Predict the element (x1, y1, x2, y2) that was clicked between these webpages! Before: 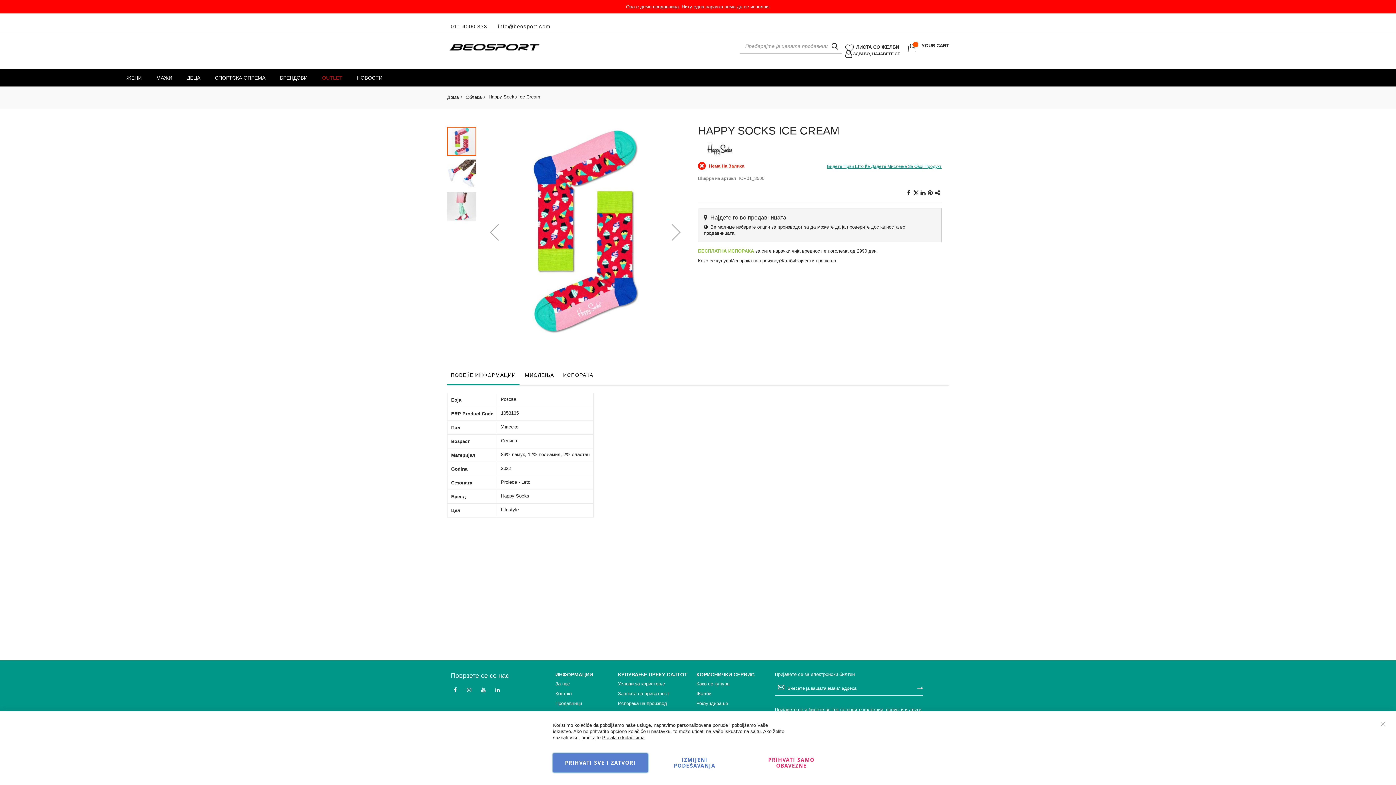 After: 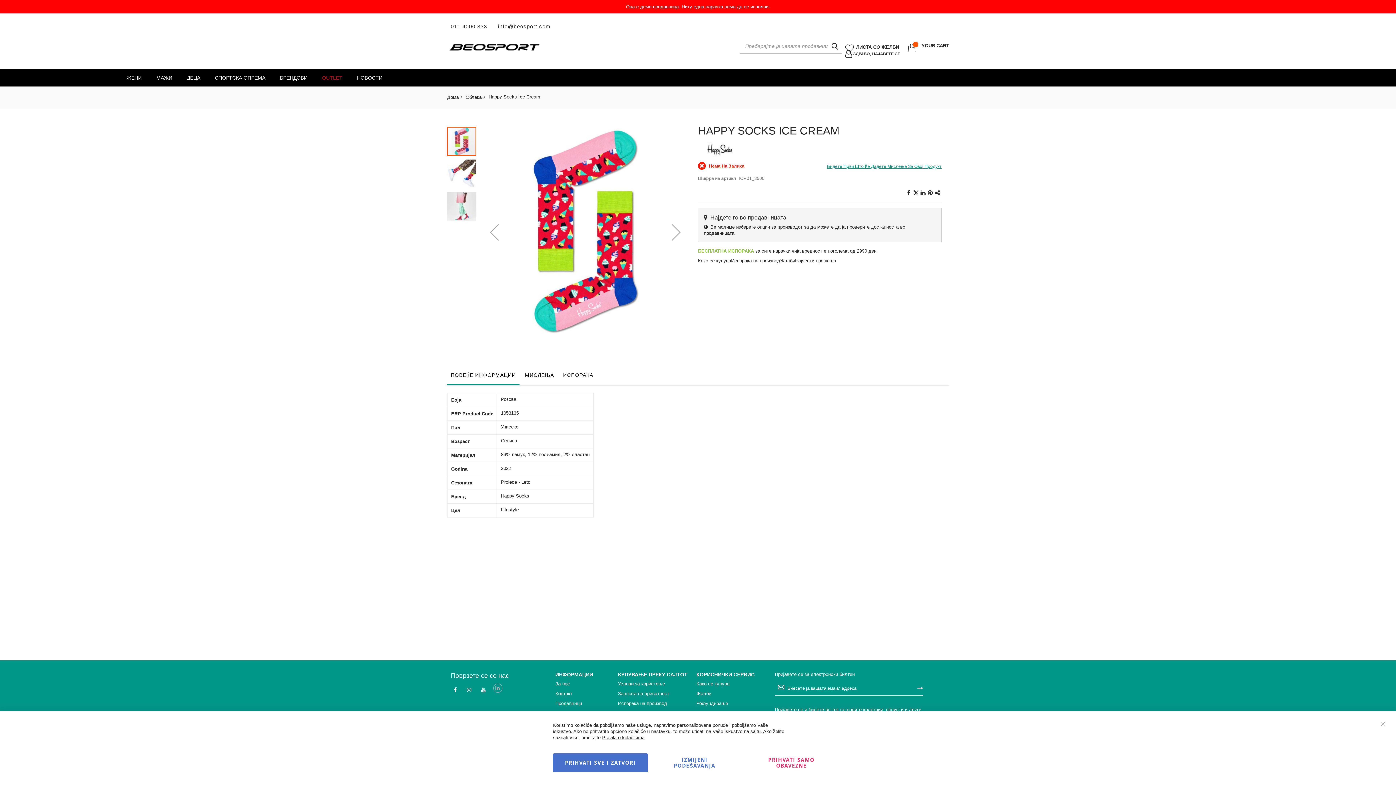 Action: bbox: (493, 685, 502, 694) label: linkedin